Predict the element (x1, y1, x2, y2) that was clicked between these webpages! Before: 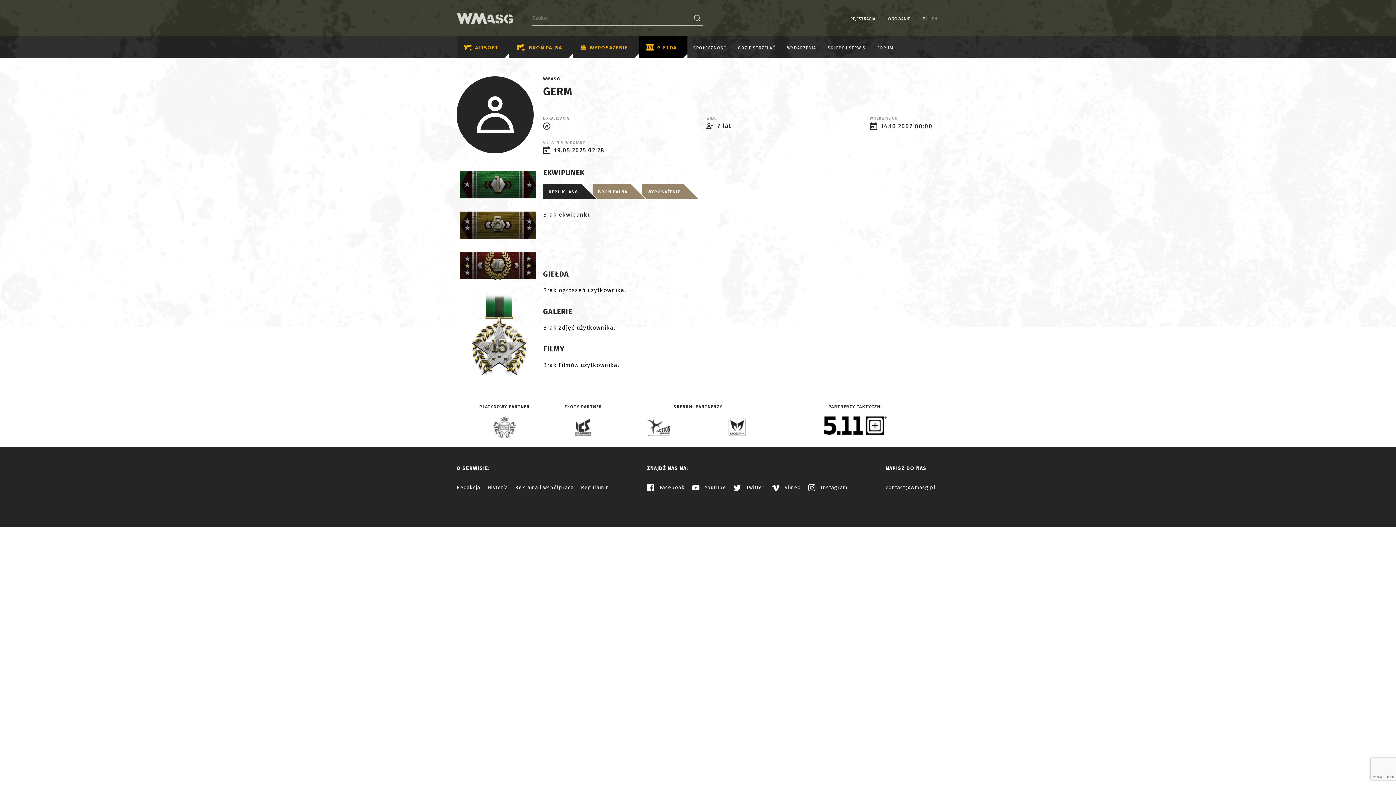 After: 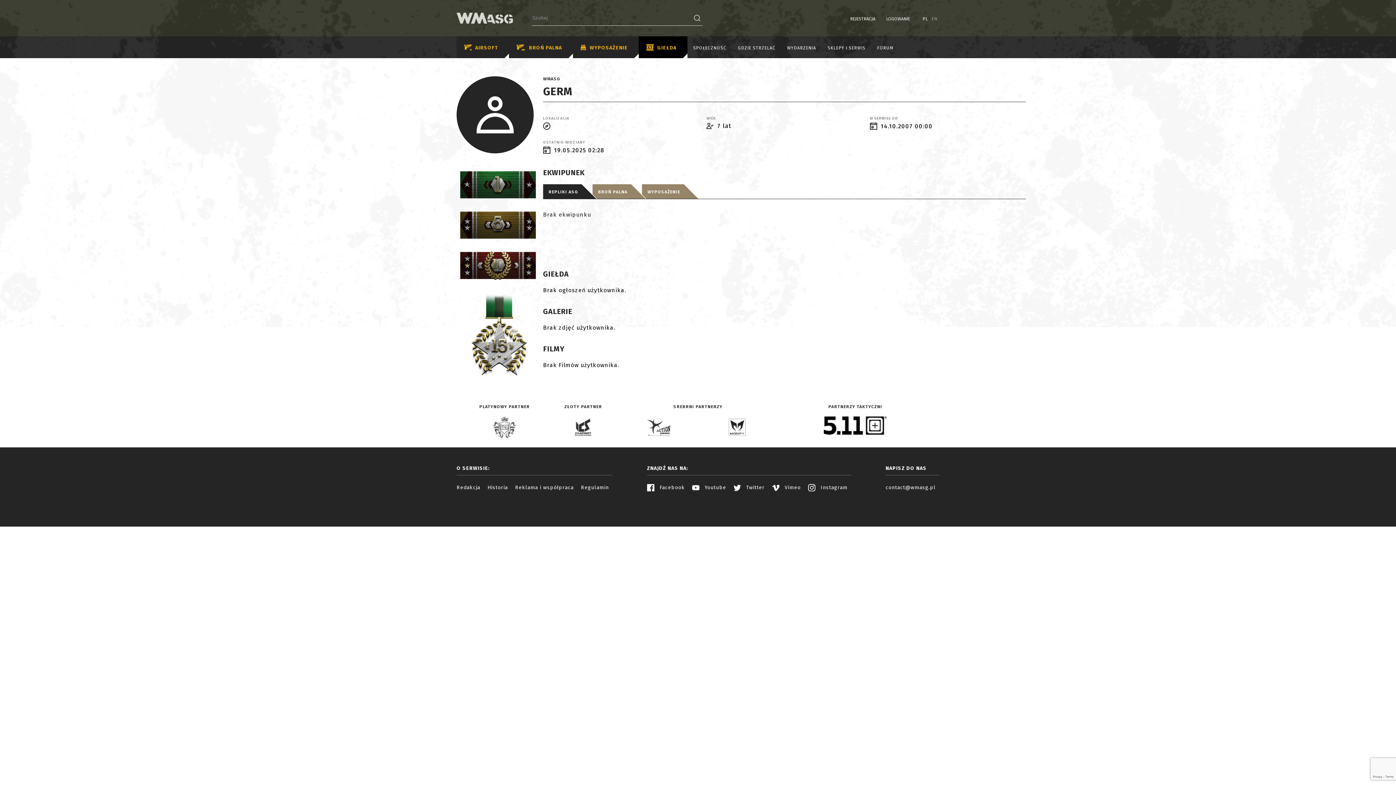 Action: bbox: (720, 416, 754, 438)